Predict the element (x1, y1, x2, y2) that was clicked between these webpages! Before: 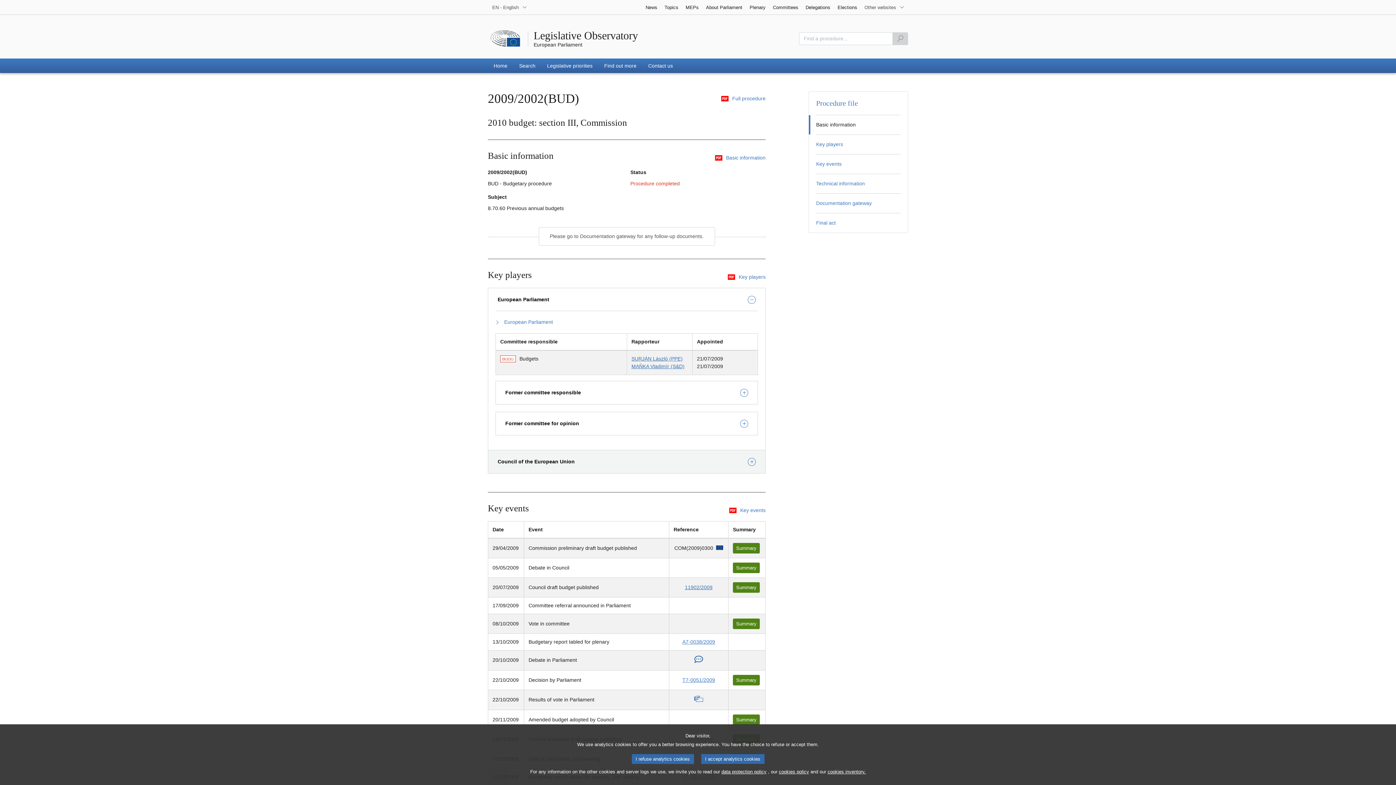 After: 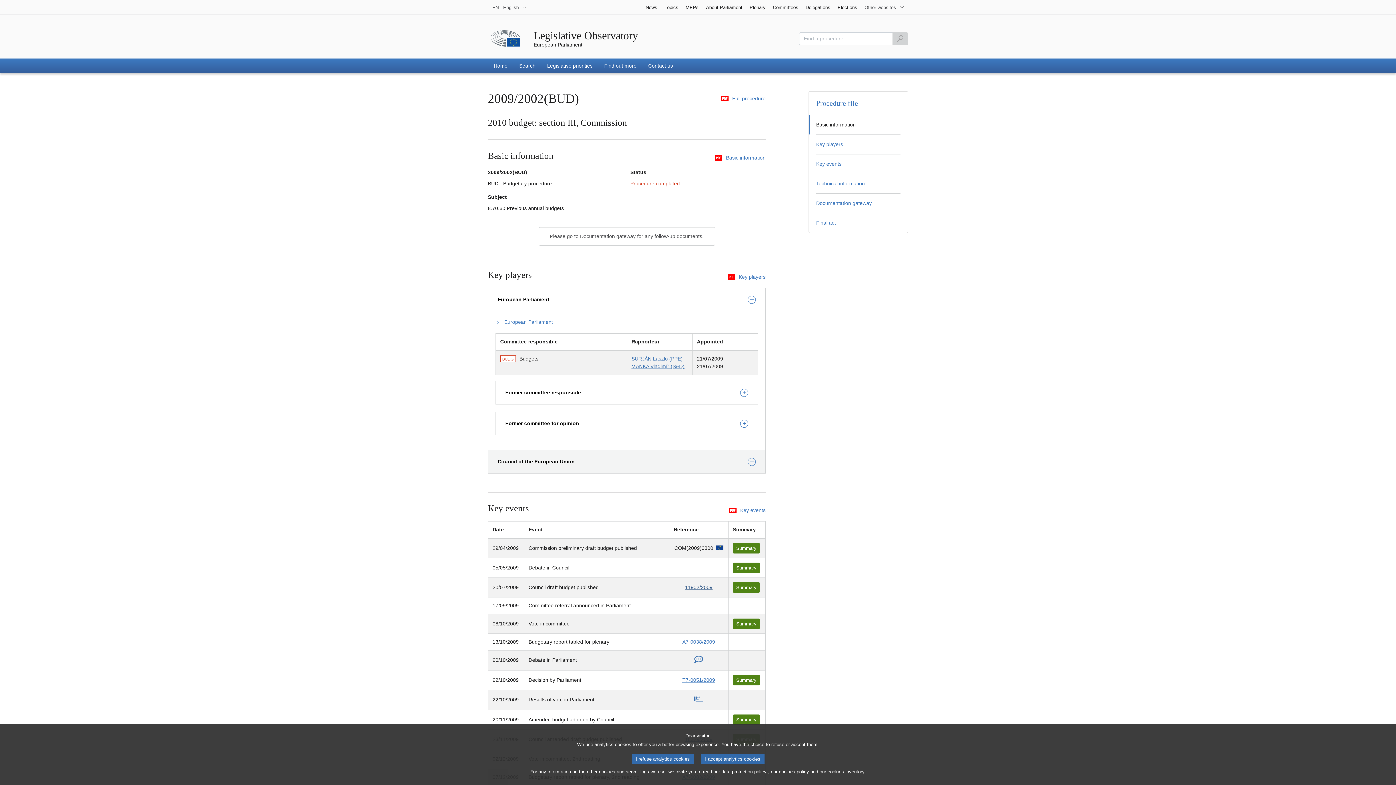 Action: label: 11902/2009 bbox: (685, 584, 712, 590)